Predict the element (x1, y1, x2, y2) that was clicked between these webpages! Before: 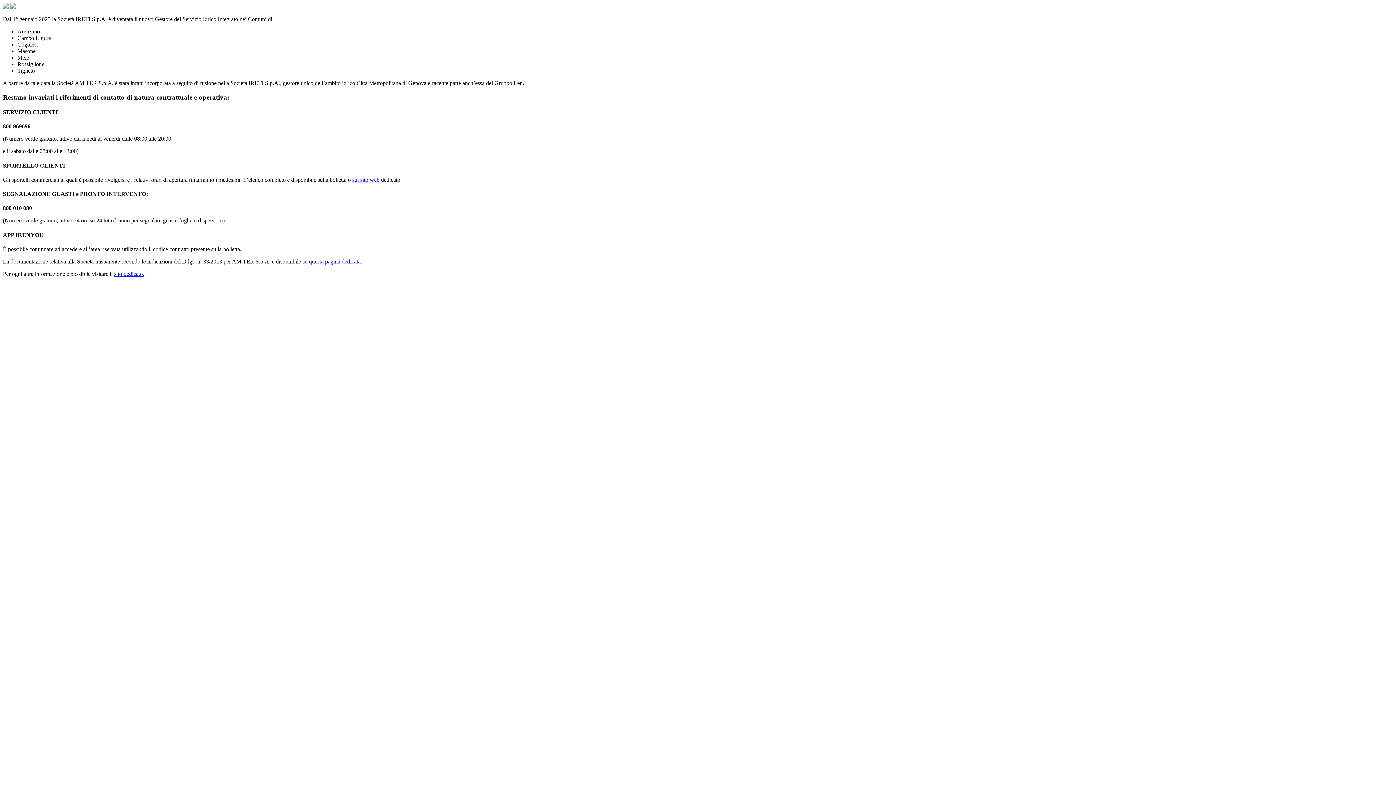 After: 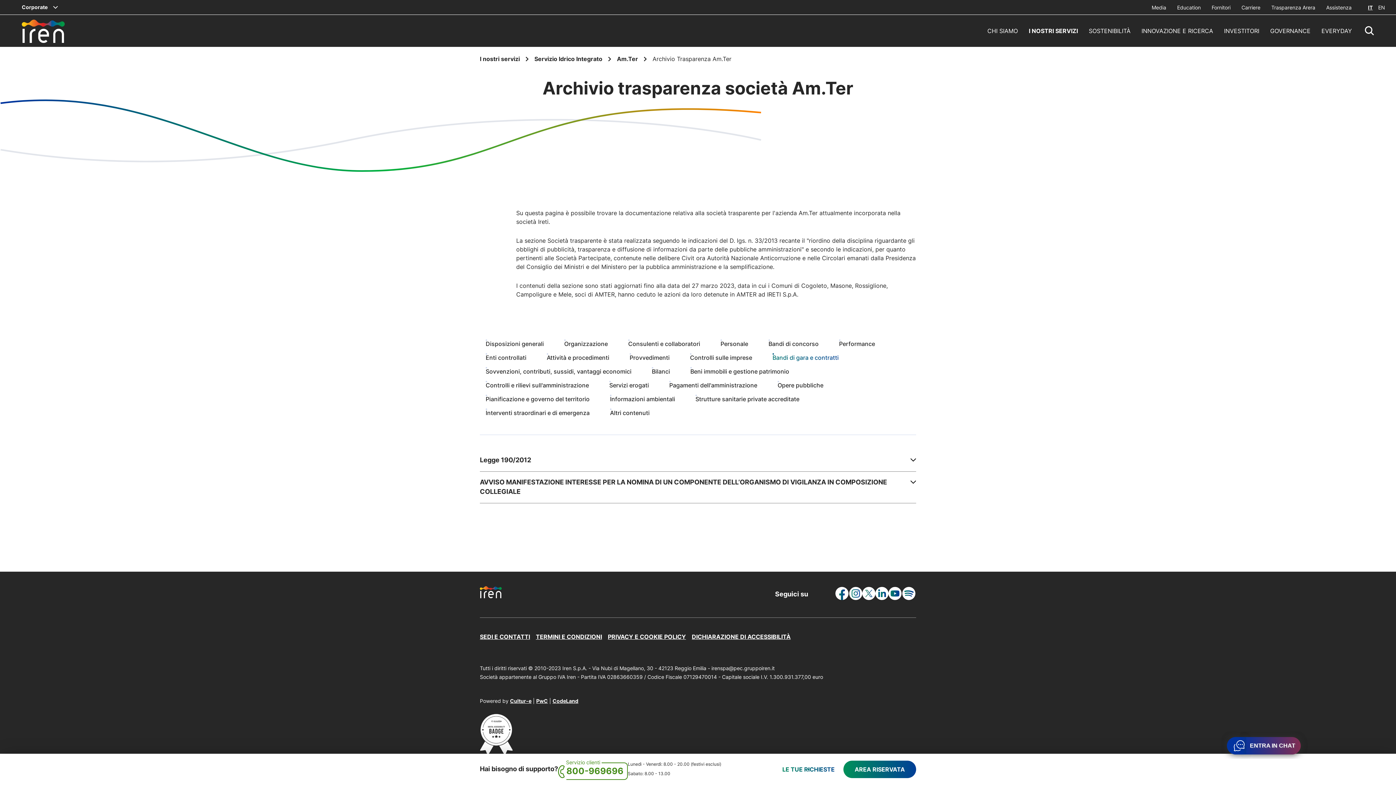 Action: label: su questa pagina dedicata. bbox: (302, 258, 362, 264)